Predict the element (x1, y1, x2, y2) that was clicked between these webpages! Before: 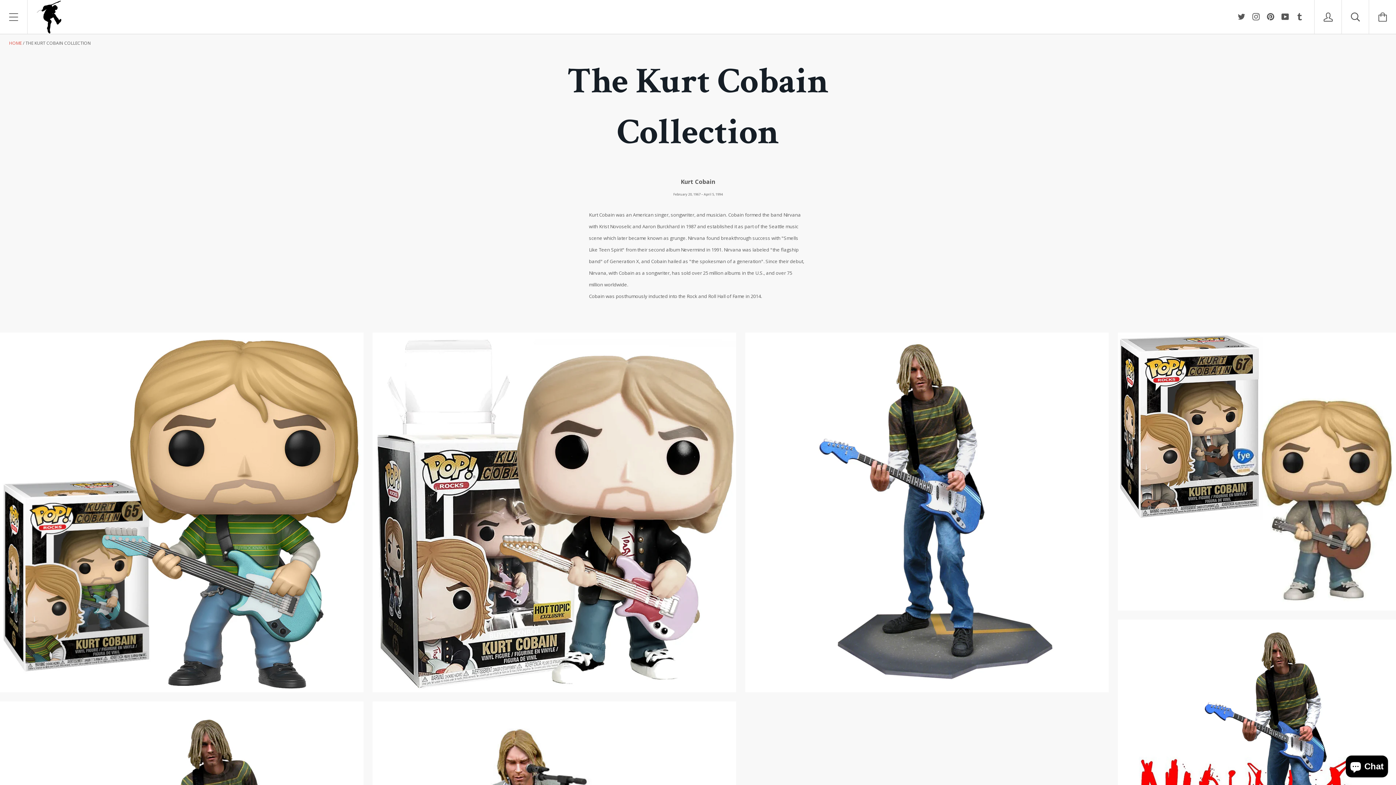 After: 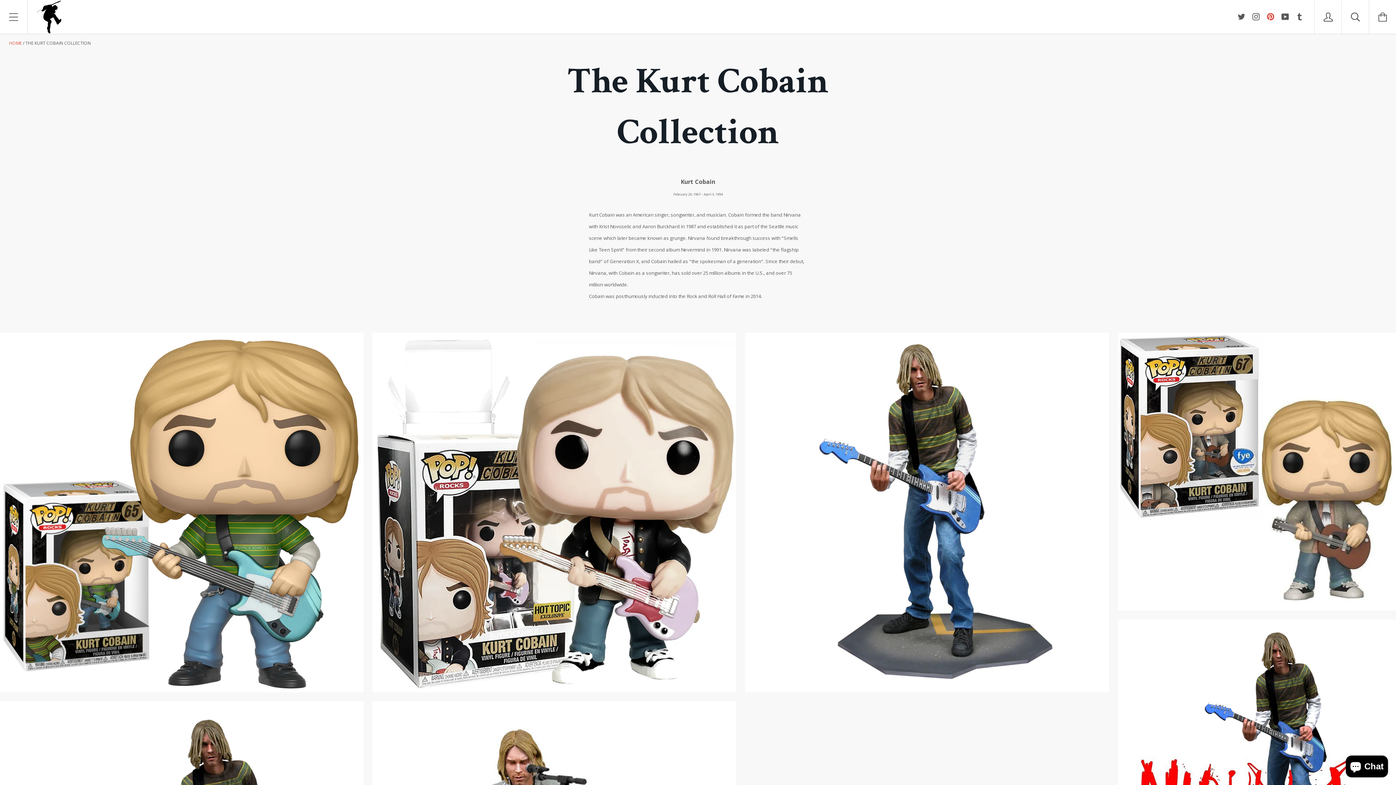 Action: bbox: (1267, 11, 1274, 20)